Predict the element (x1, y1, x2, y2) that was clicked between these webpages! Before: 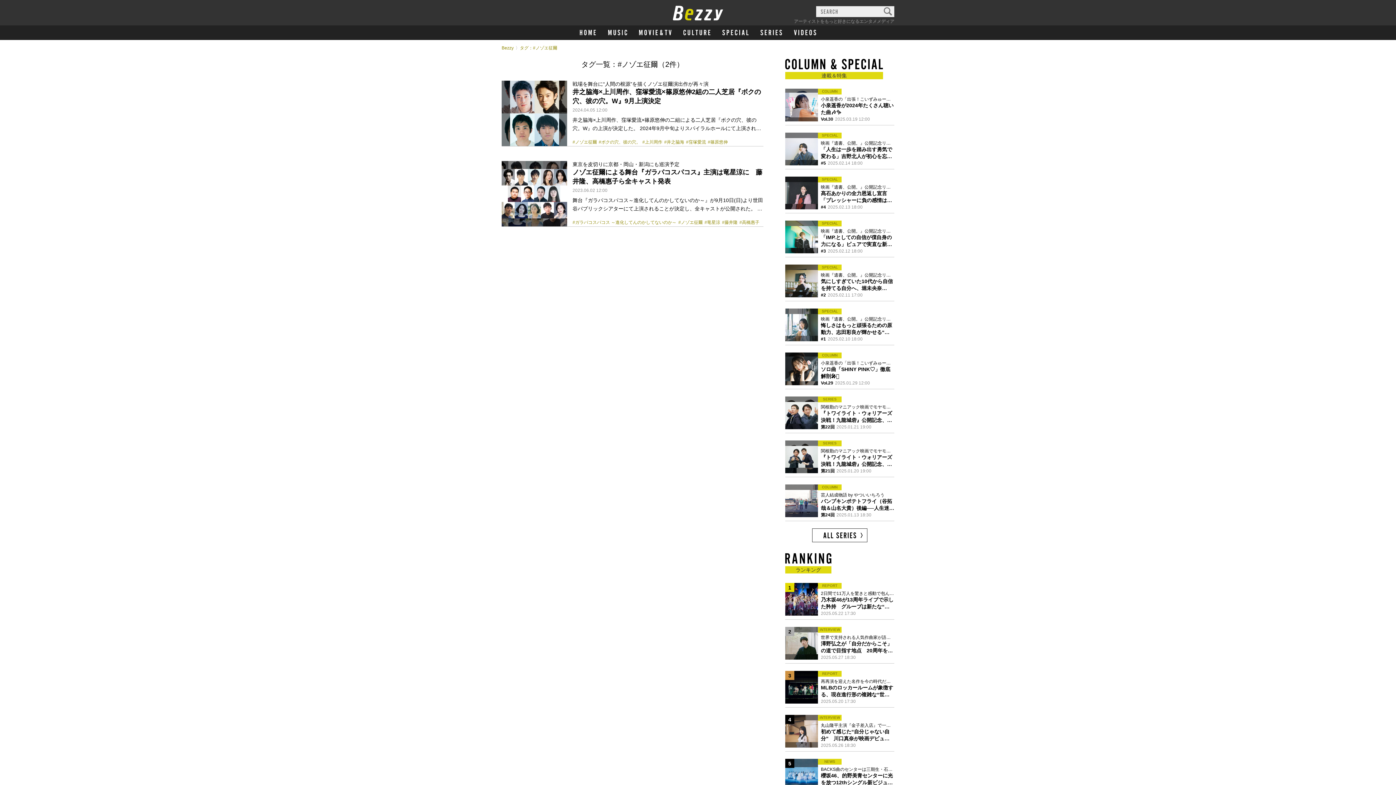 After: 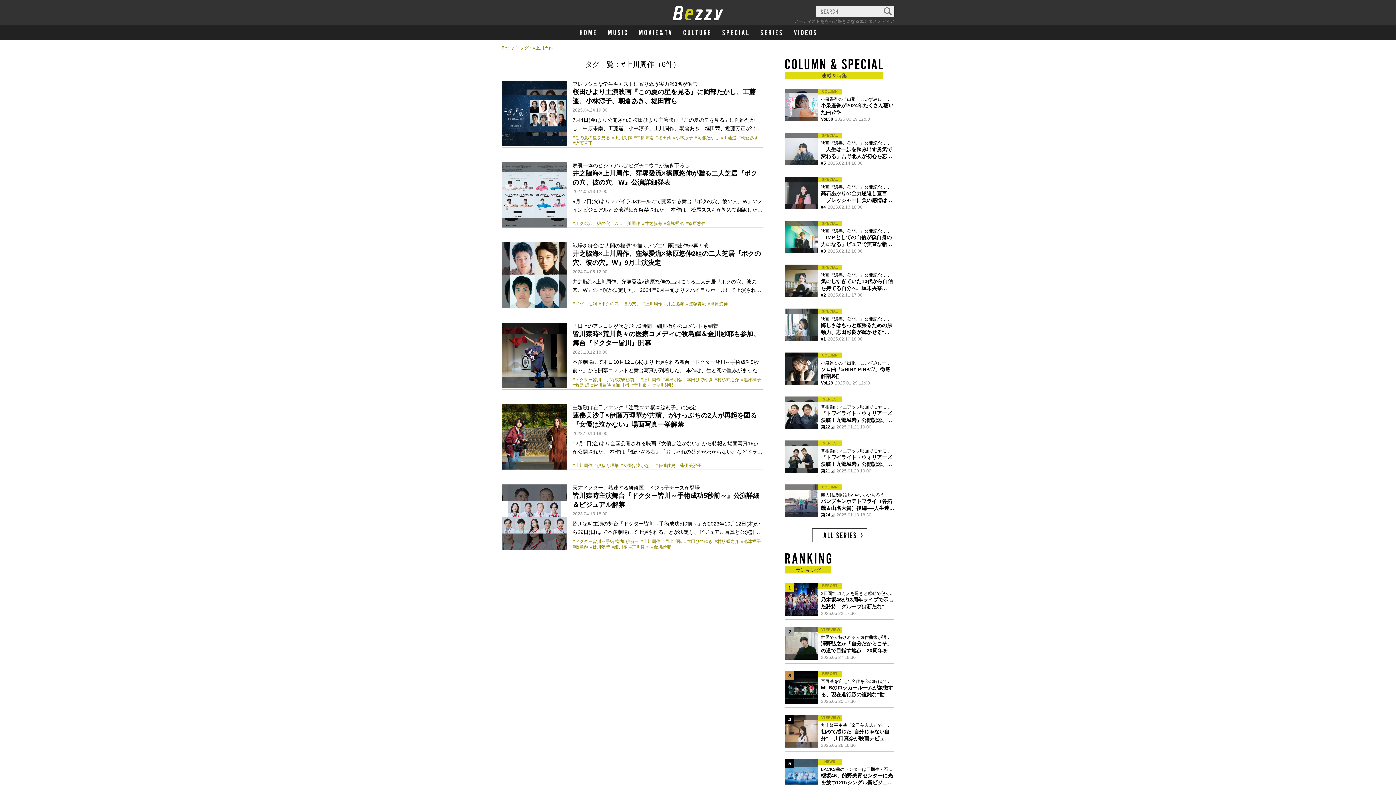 Action: label: #上川周作 bbox: (642, 140, 662, 144)